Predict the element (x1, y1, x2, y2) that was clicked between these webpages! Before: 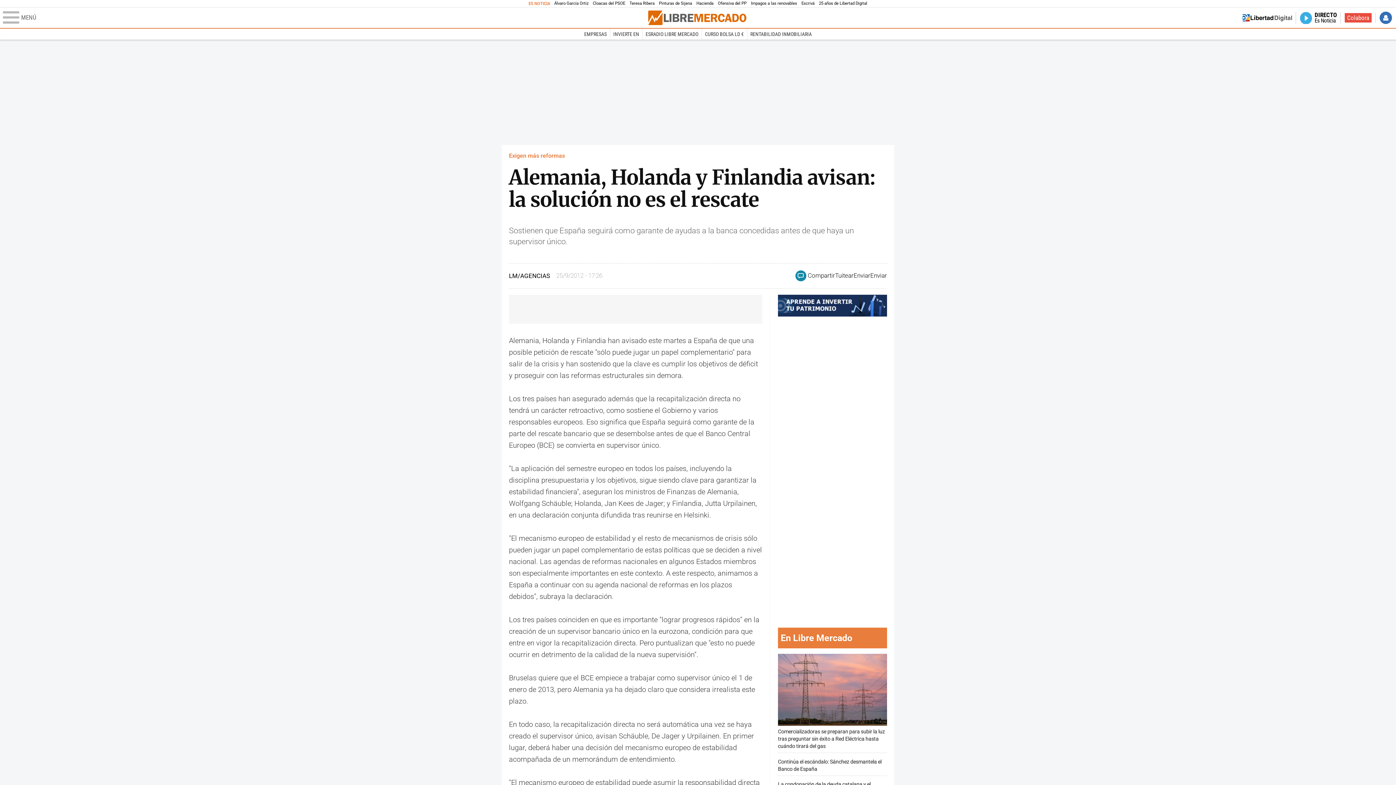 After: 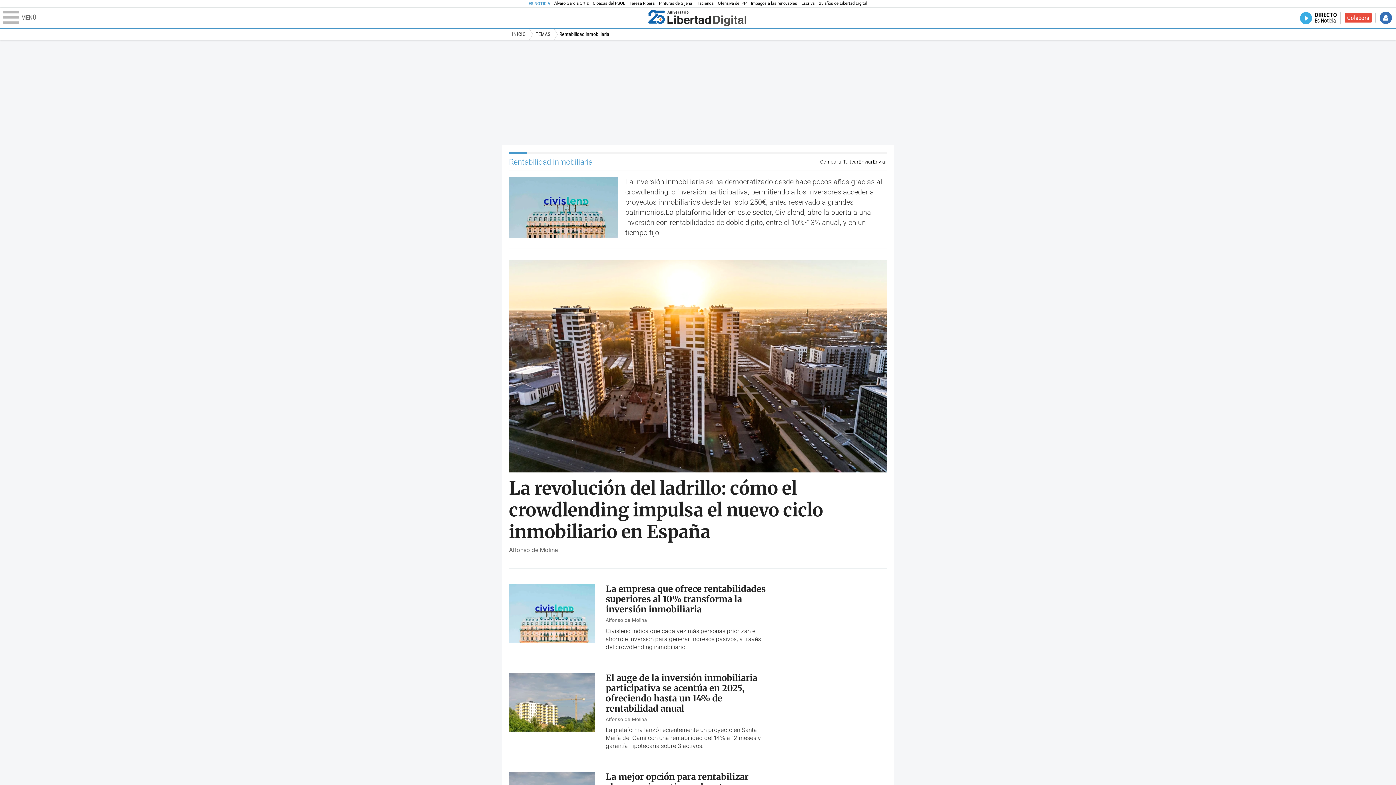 Action: bbox: (747, 28, 815, 39) label: RENTABILIDAD INMOBILIARIA